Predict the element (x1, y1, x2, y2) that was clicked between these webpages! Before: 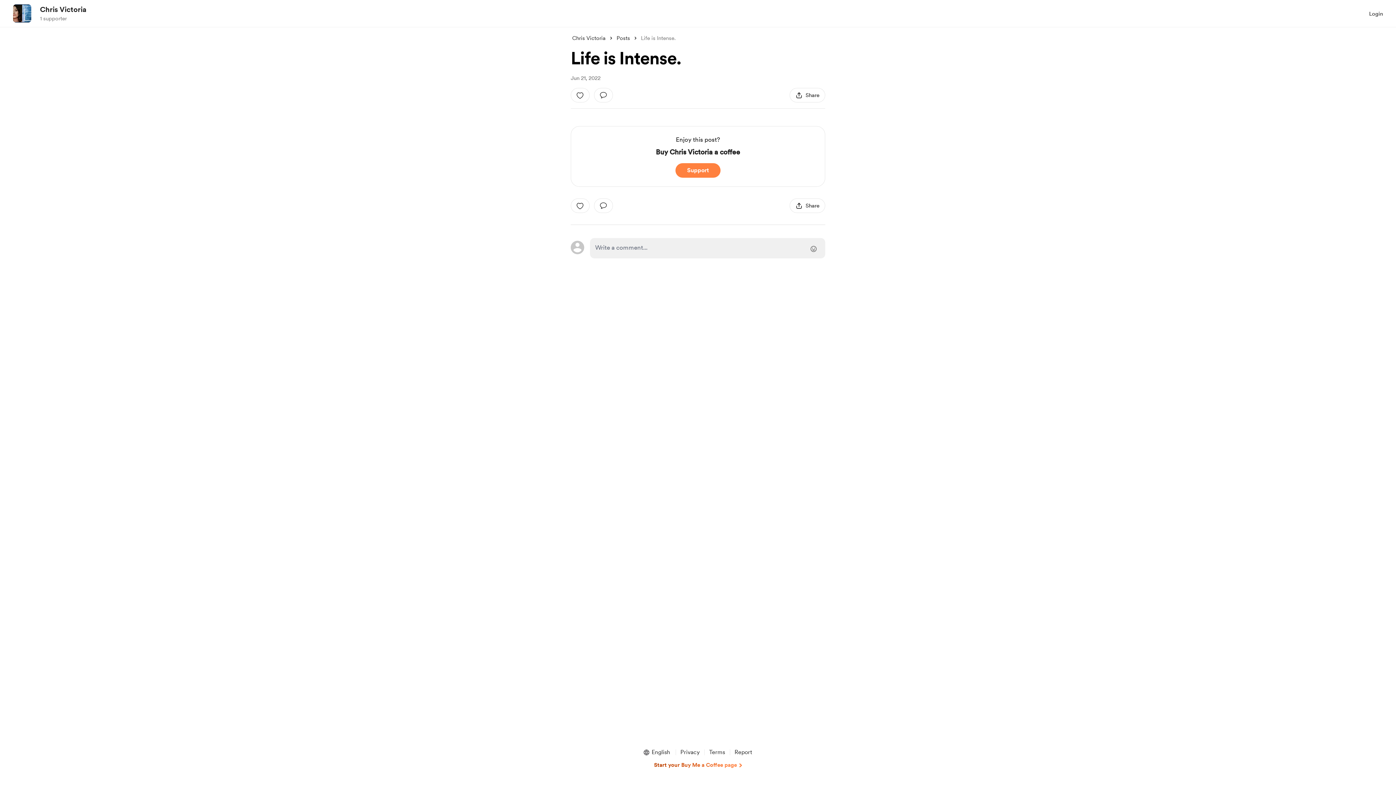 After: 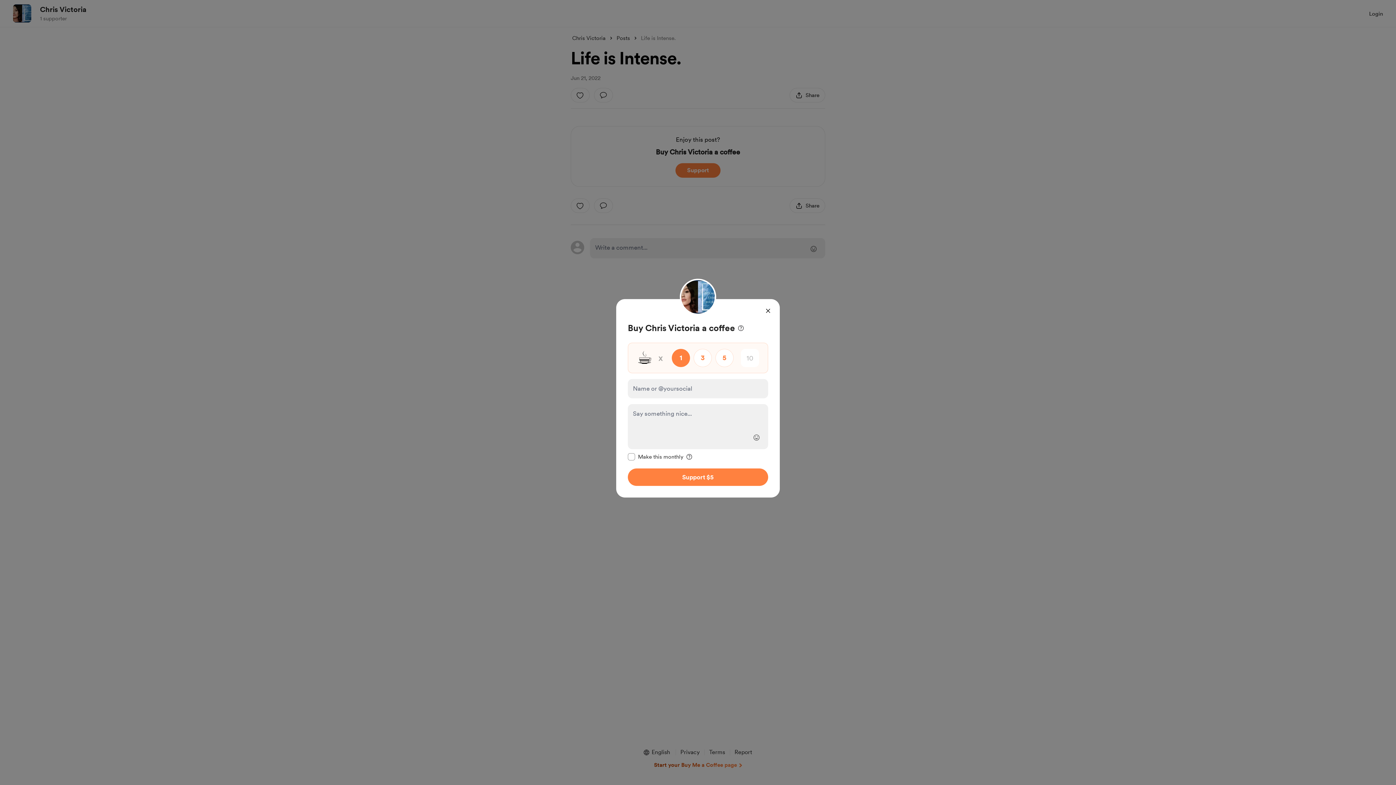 Action: bbox: (675, 163, 720, 177) label: Support